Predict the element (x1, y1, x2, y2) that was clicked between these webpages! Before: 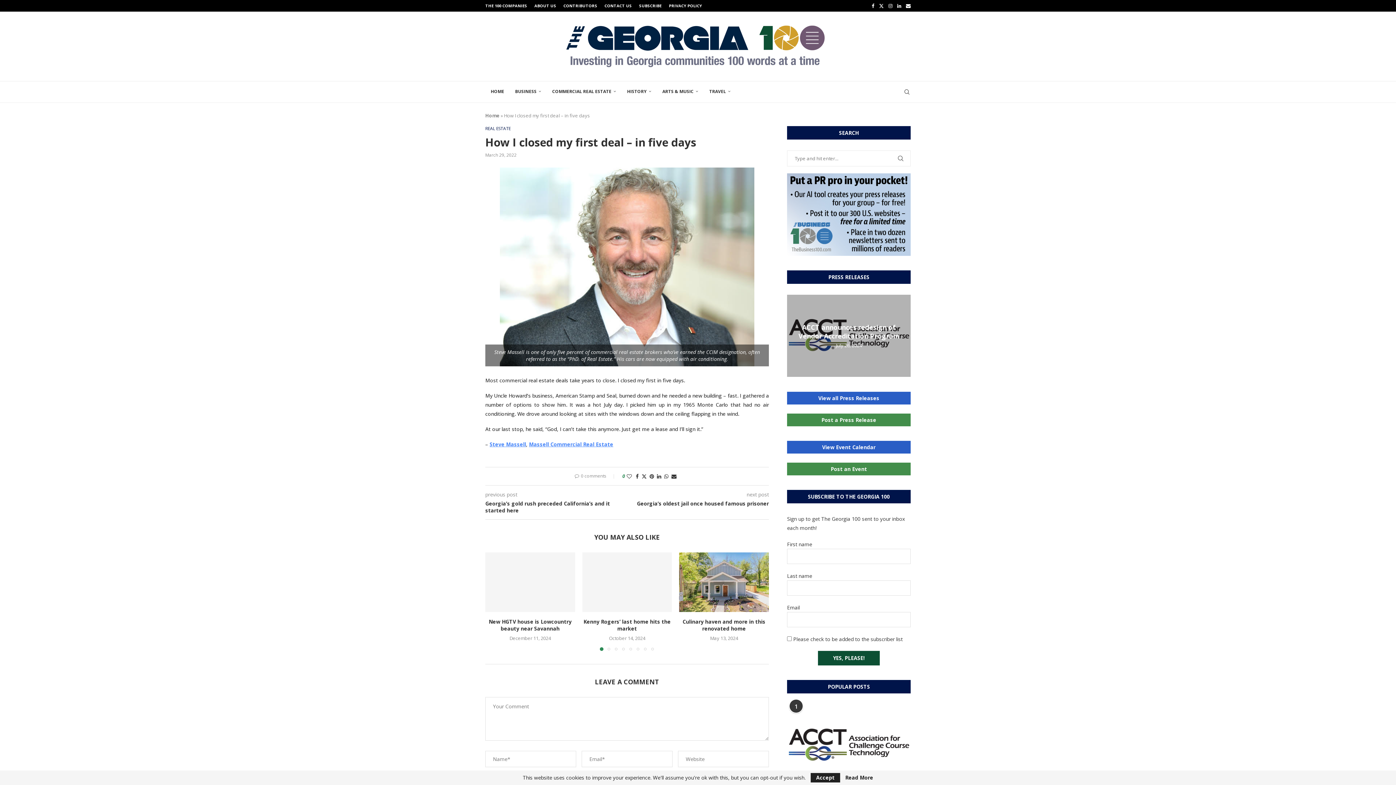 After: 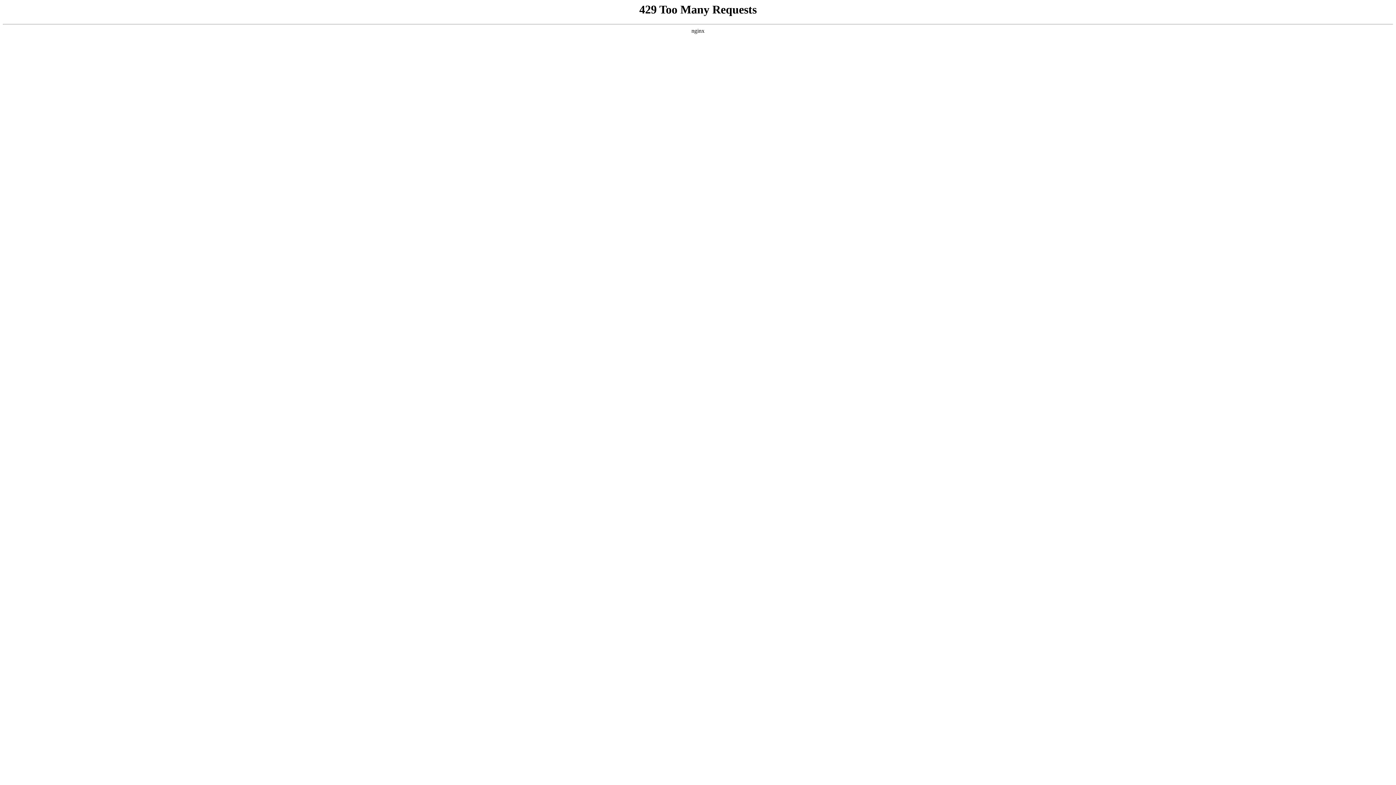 Action: bbox: (561, 22, 834, 70)